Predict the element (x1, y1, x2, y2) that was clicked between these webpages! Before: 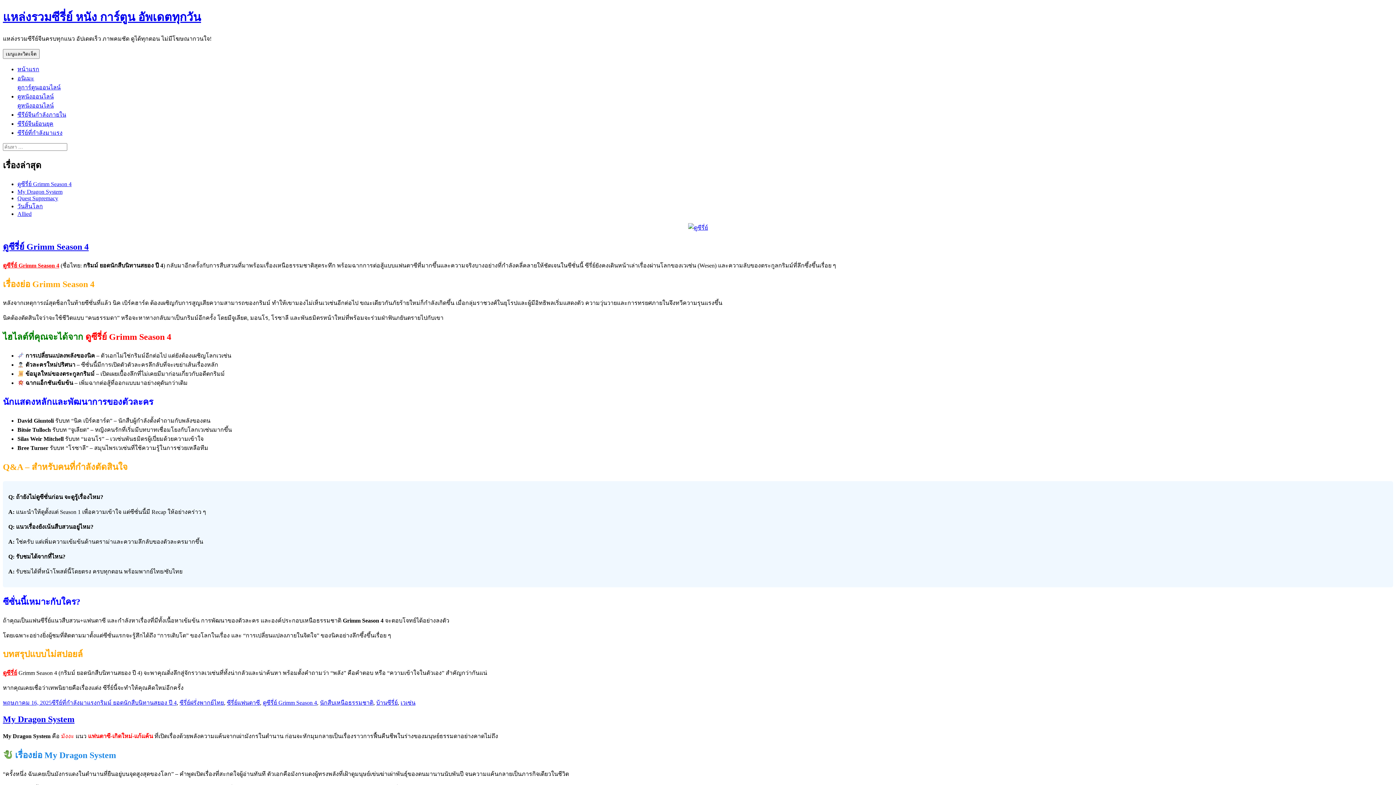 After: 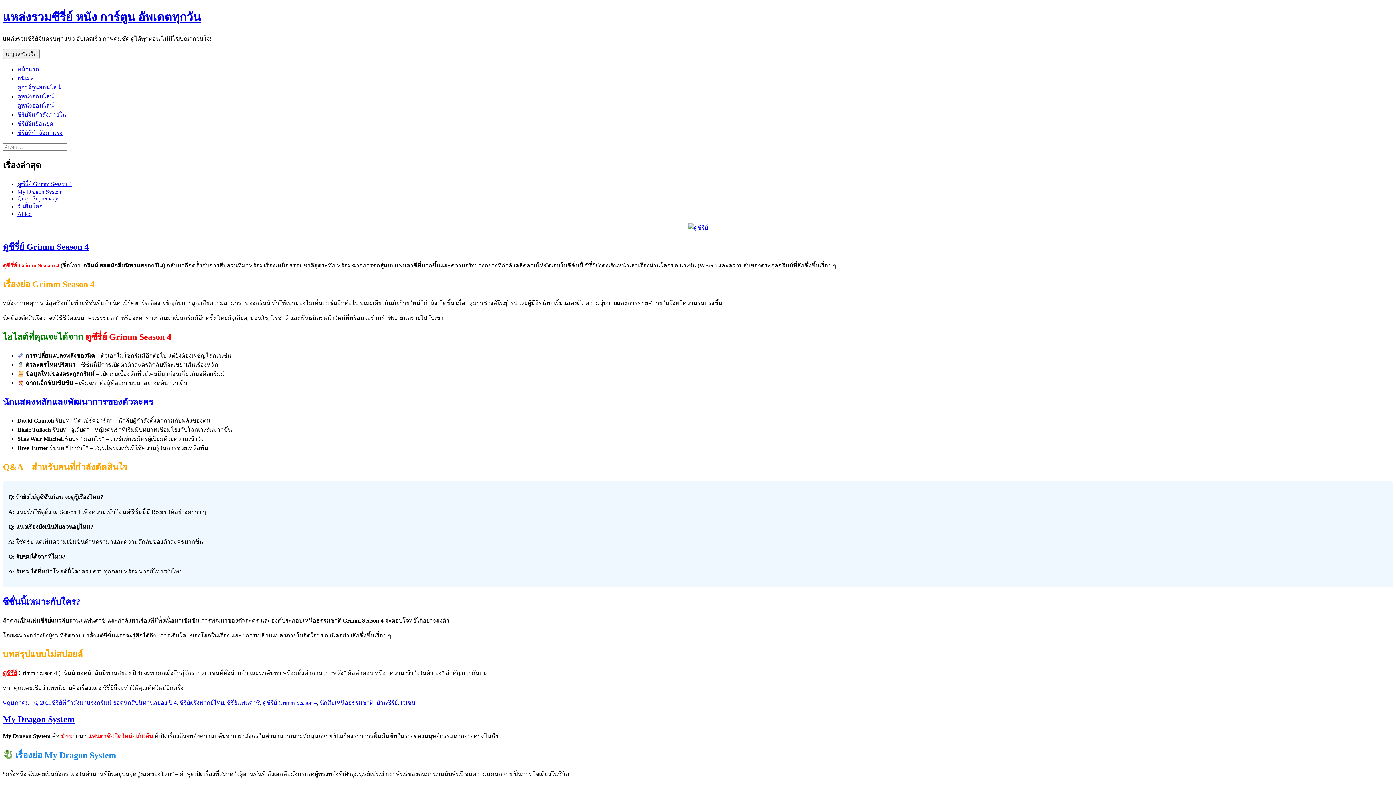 Action: bbox: (688, 224, 708, 230)